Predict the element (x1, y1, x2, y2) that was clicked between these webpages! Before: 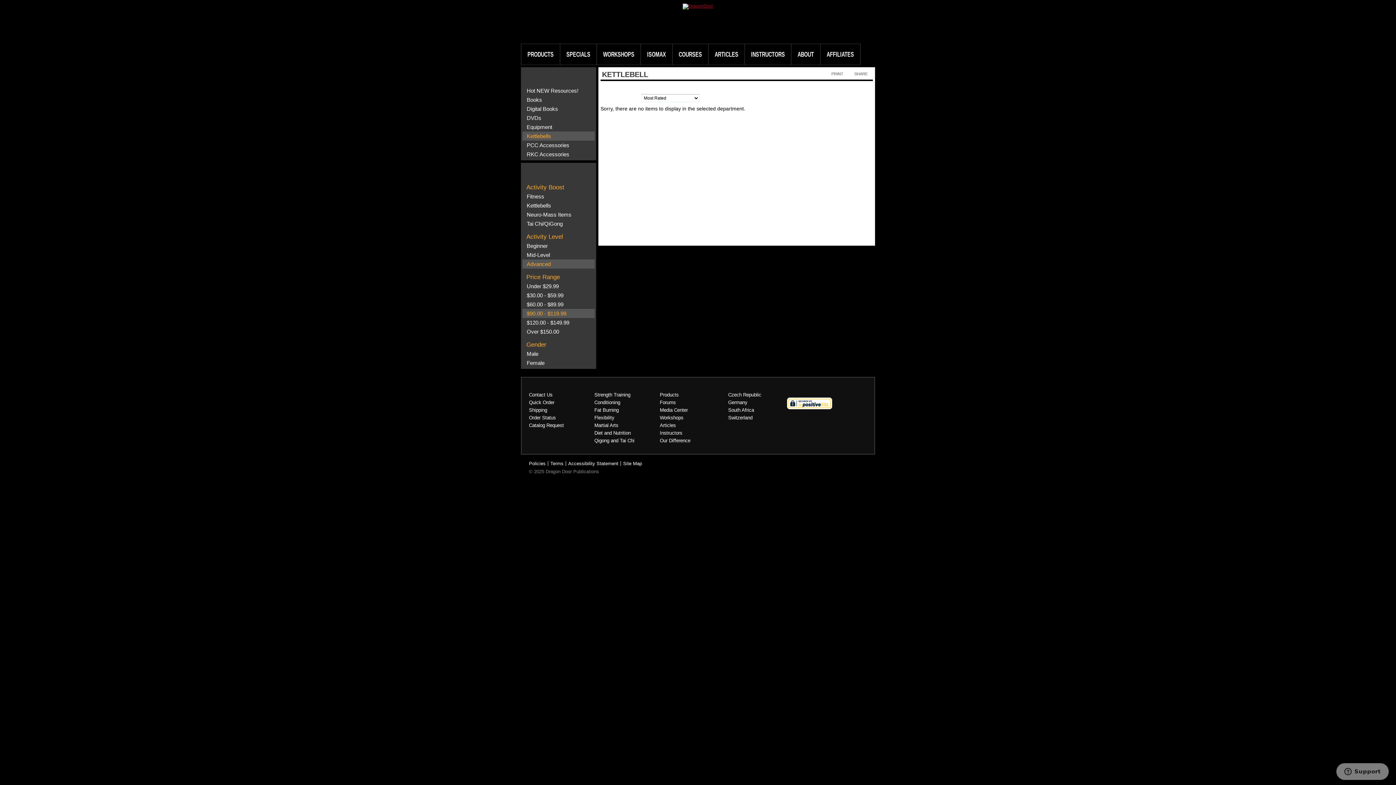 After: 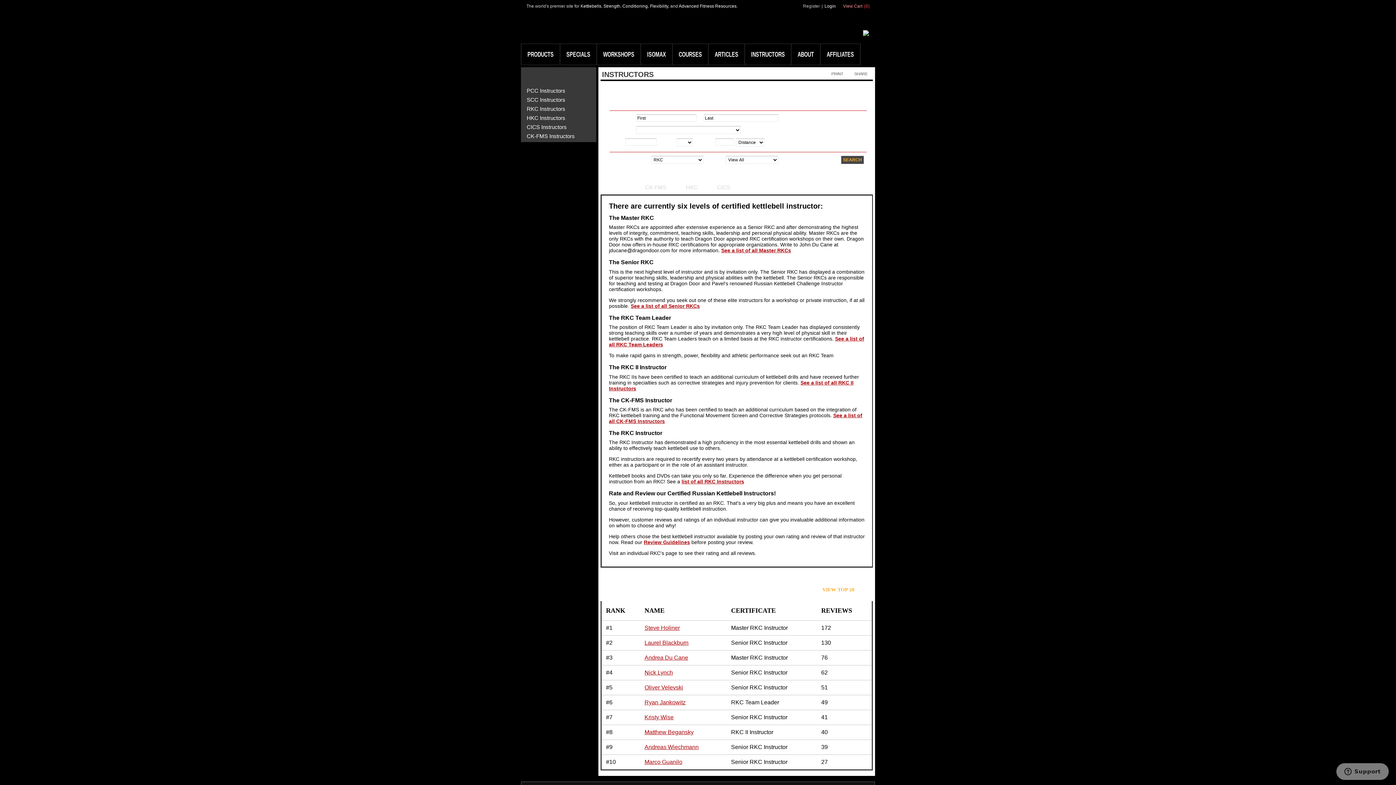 Action: label: Instructors bbox: (660, 430, 682, 436)